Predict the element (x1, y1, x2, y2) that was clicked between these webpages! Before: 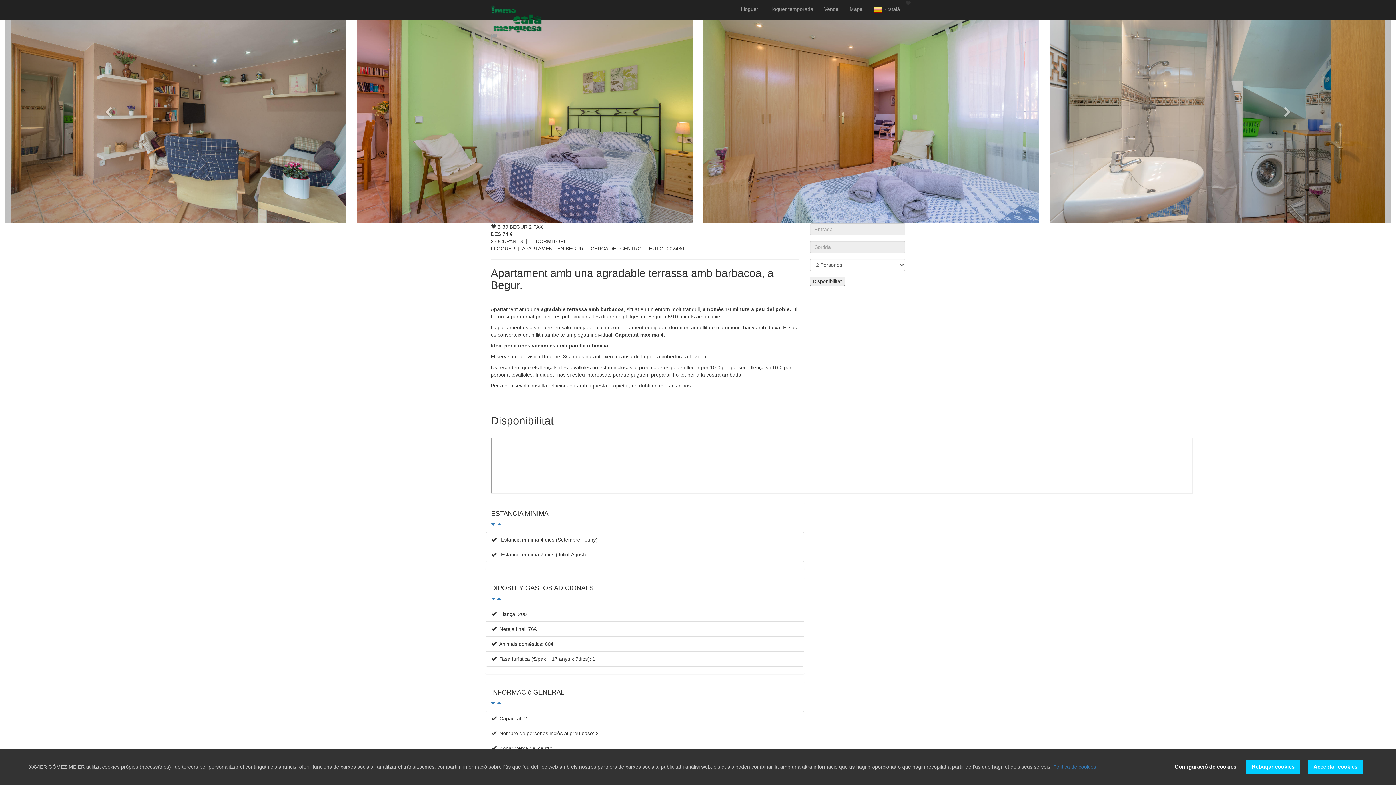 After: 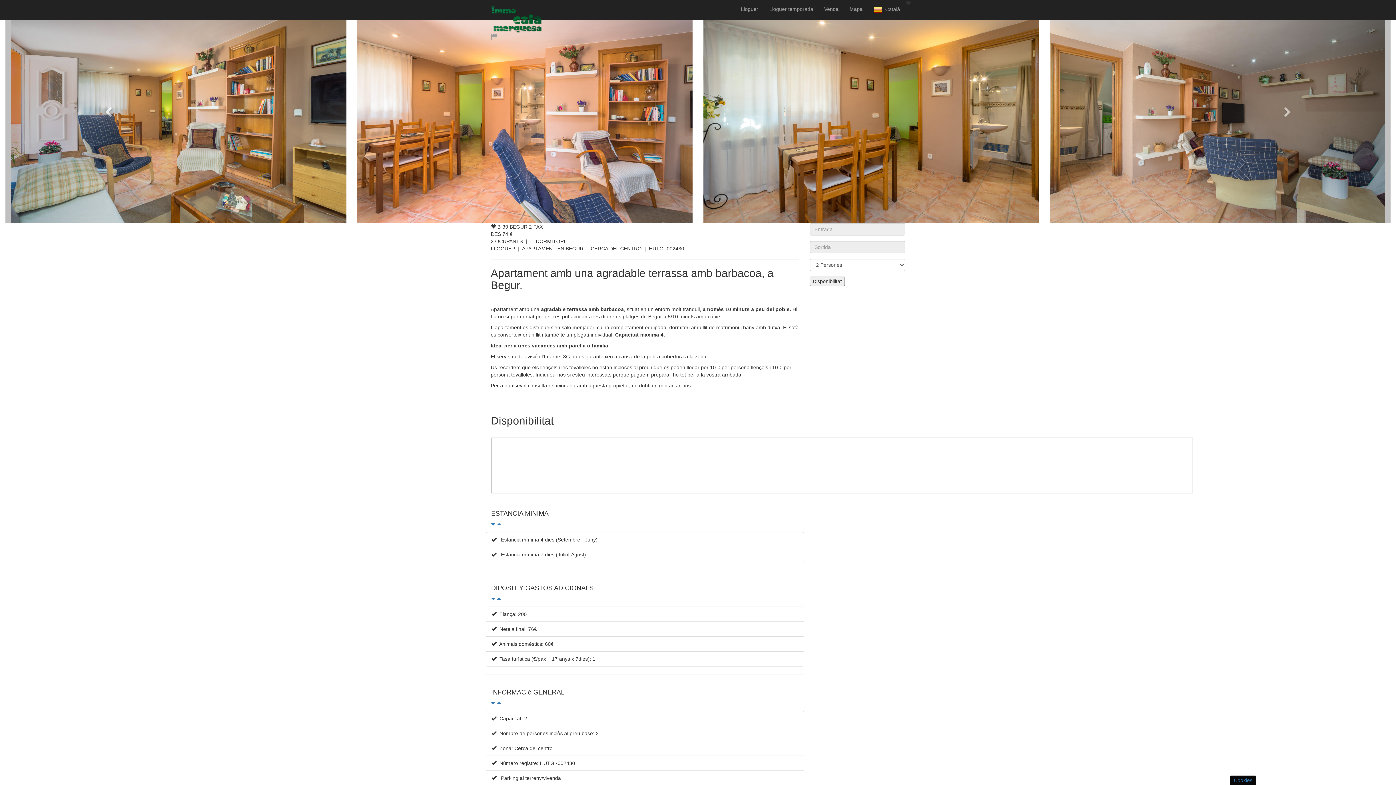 Action: label: Rebutjar cookies bbox: (1246, 760, 1300, 774)